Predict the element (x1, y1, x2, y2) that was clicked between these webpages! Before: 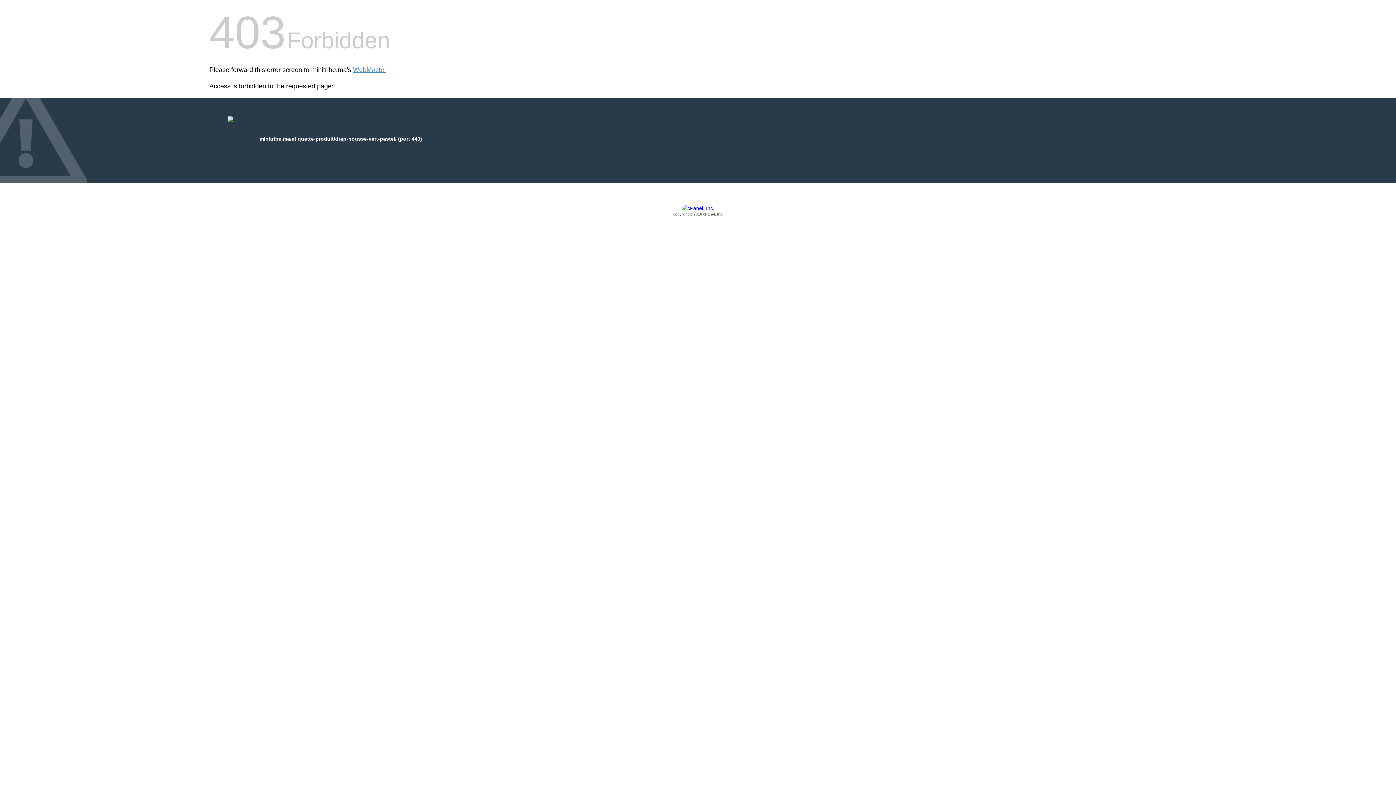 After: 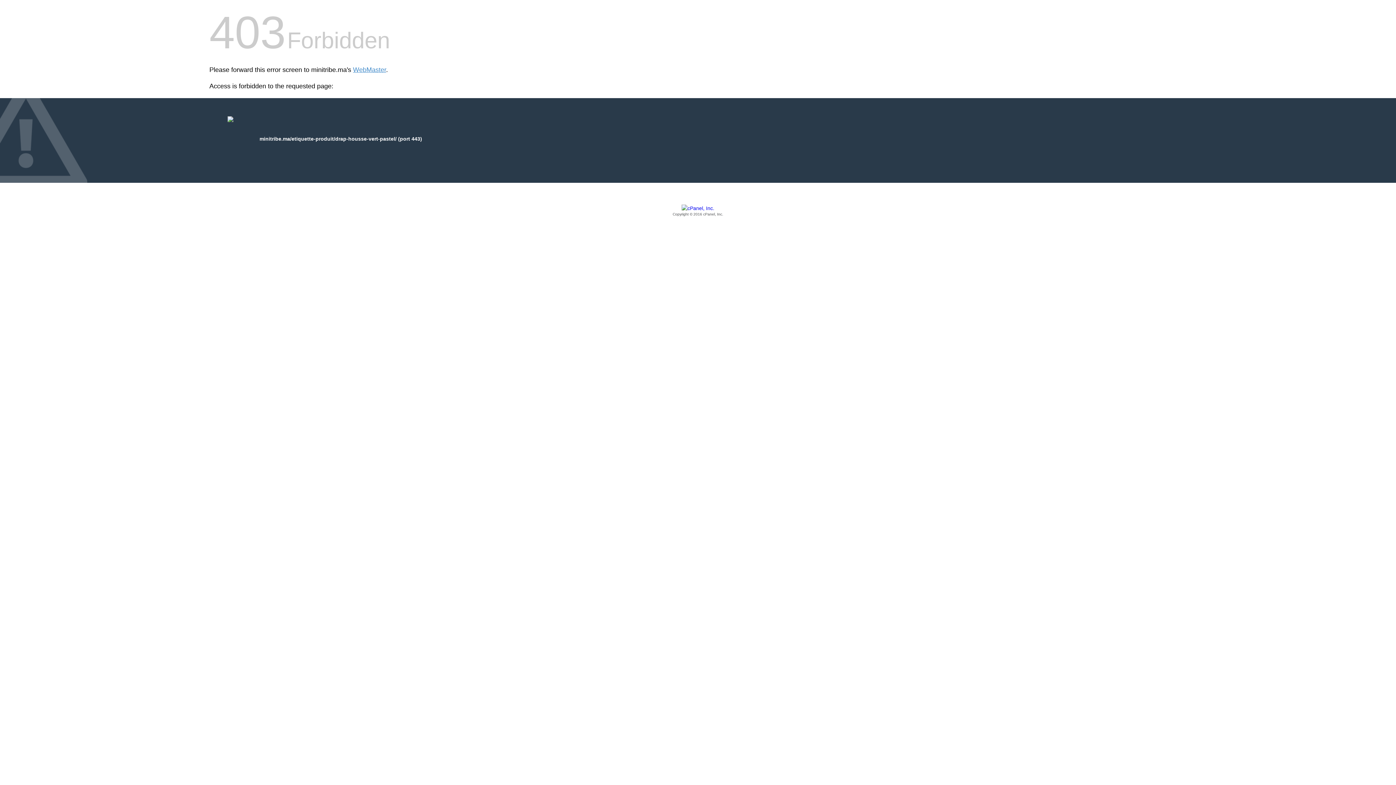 Action: label: Copyright © 2016 cPanel, Inc. bbox: (209, 205, 1186, 217)